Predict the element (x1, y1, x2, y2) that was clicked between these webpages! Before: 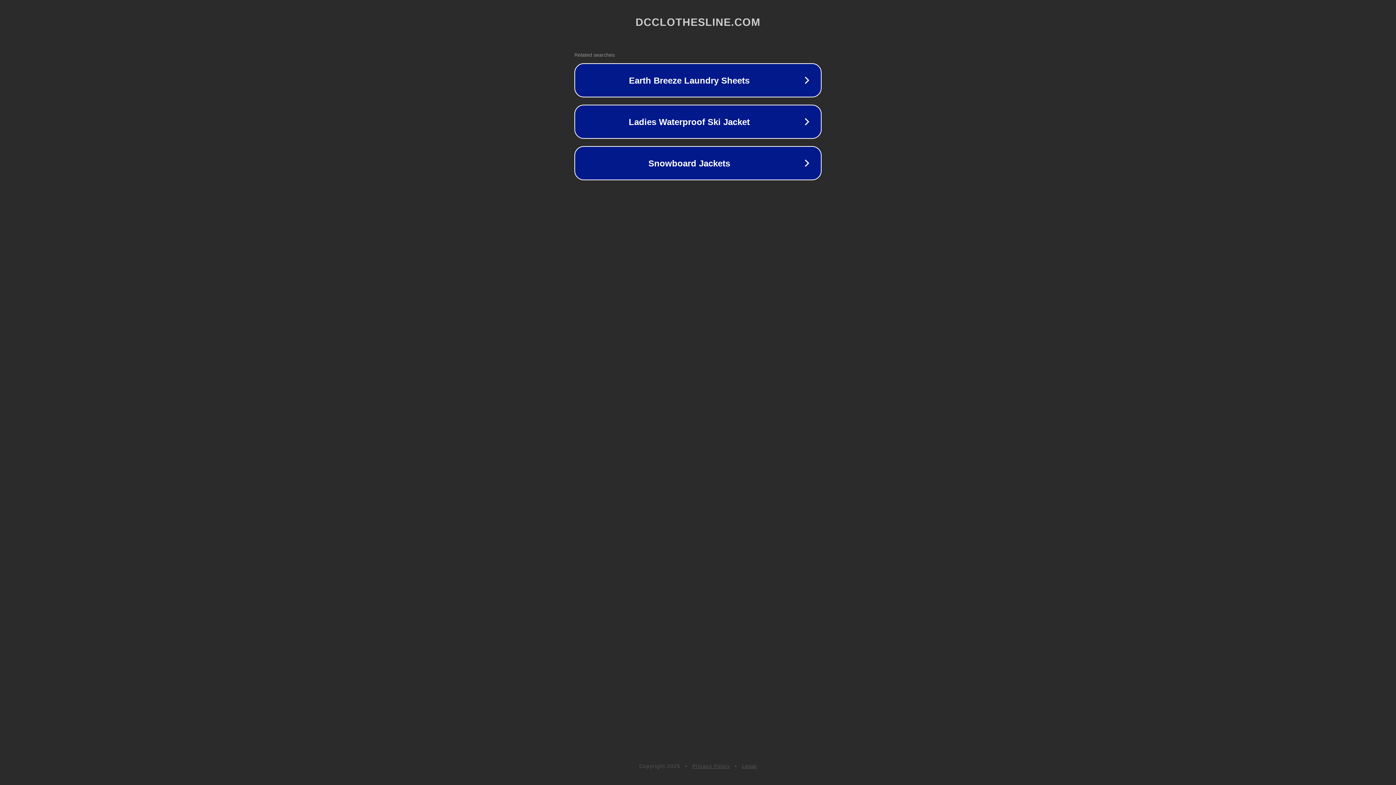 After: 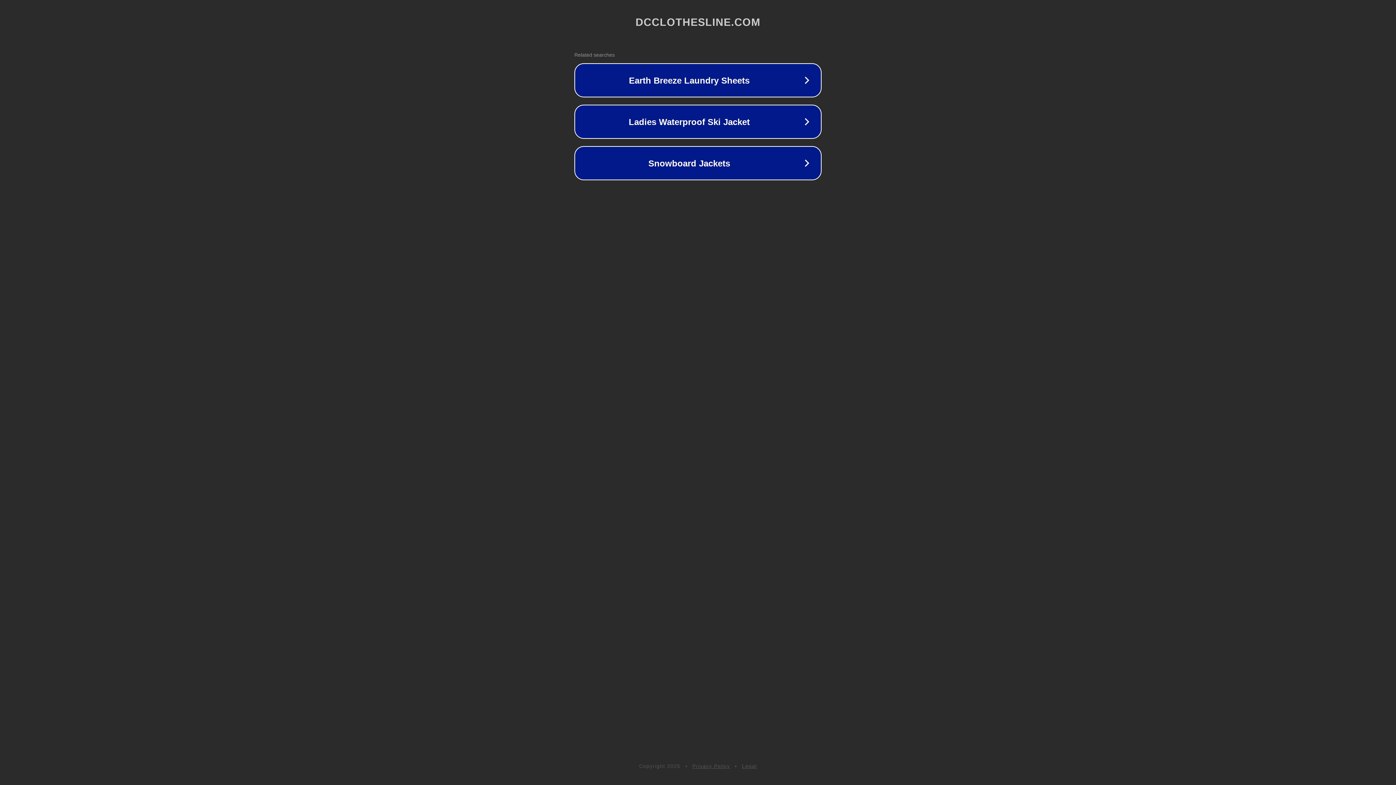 Action: bbox: (742, 763, 757, 769) label: Legal